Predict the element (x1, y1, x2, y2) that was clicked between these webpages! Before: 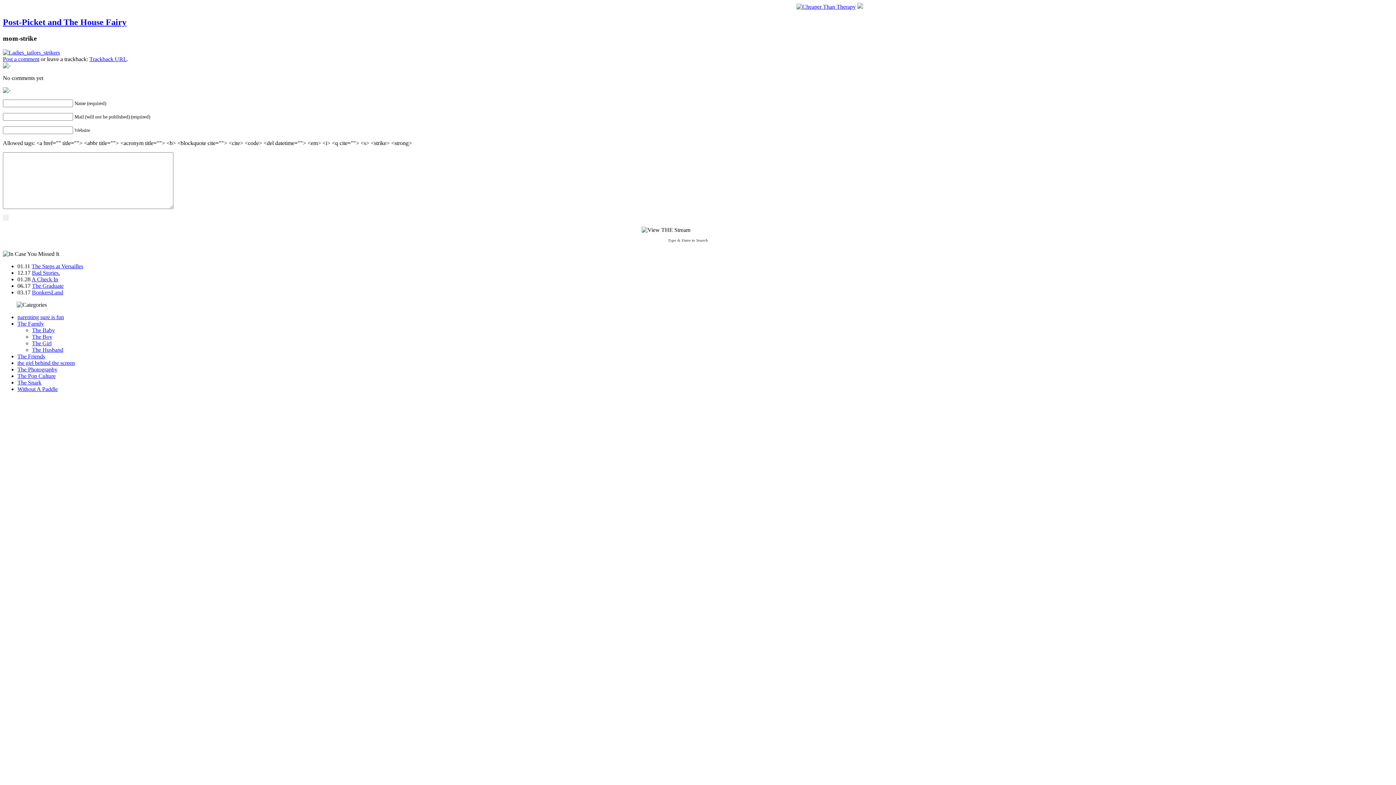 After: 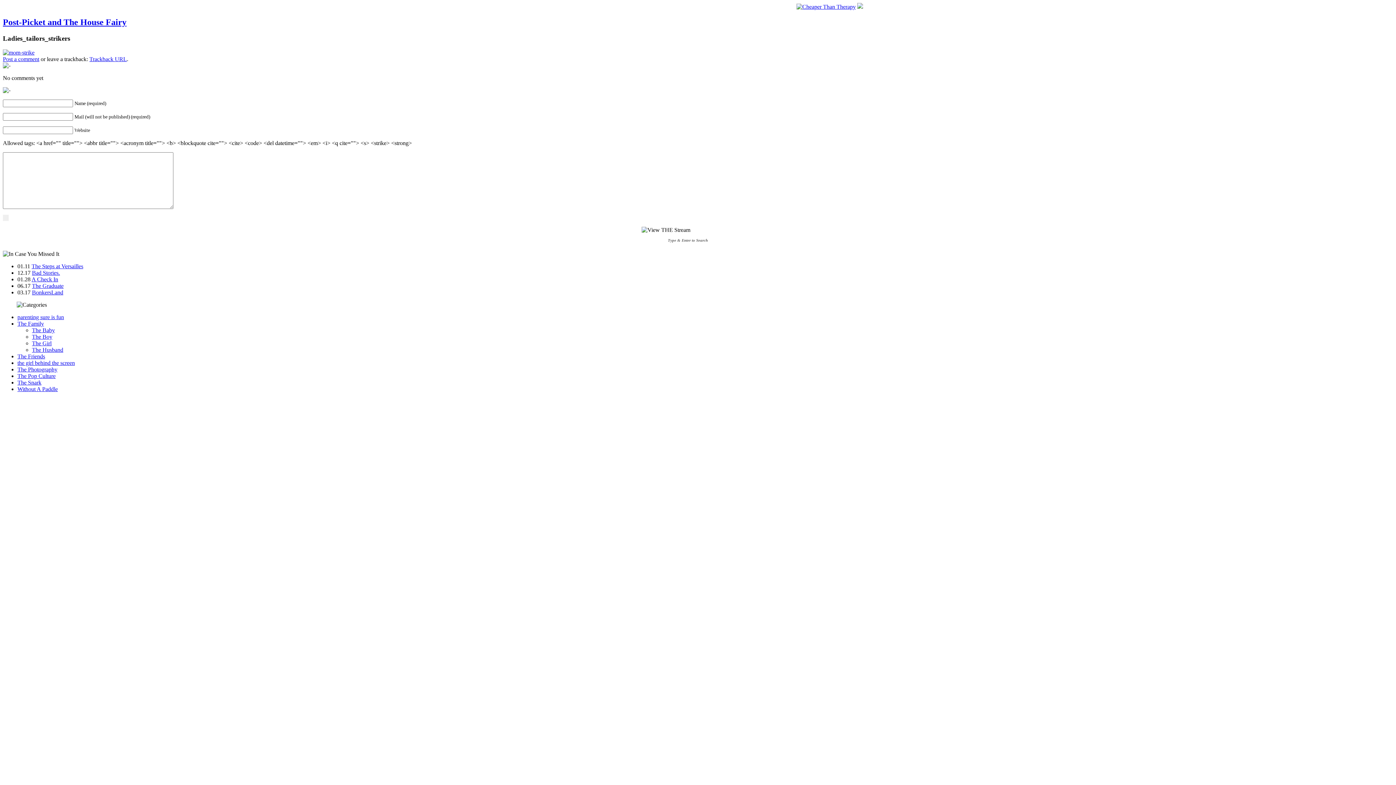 Action: bbox: (2, 49, 60, 55)